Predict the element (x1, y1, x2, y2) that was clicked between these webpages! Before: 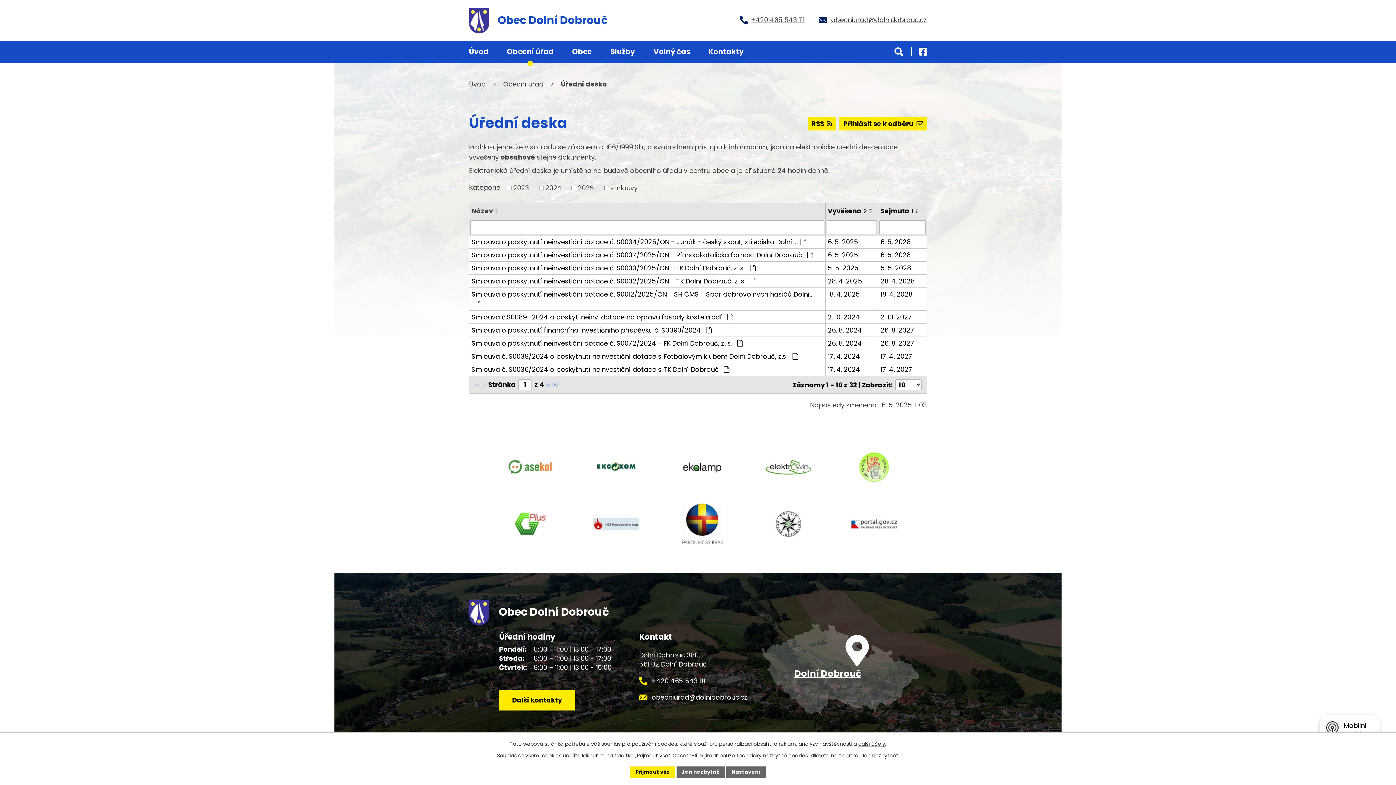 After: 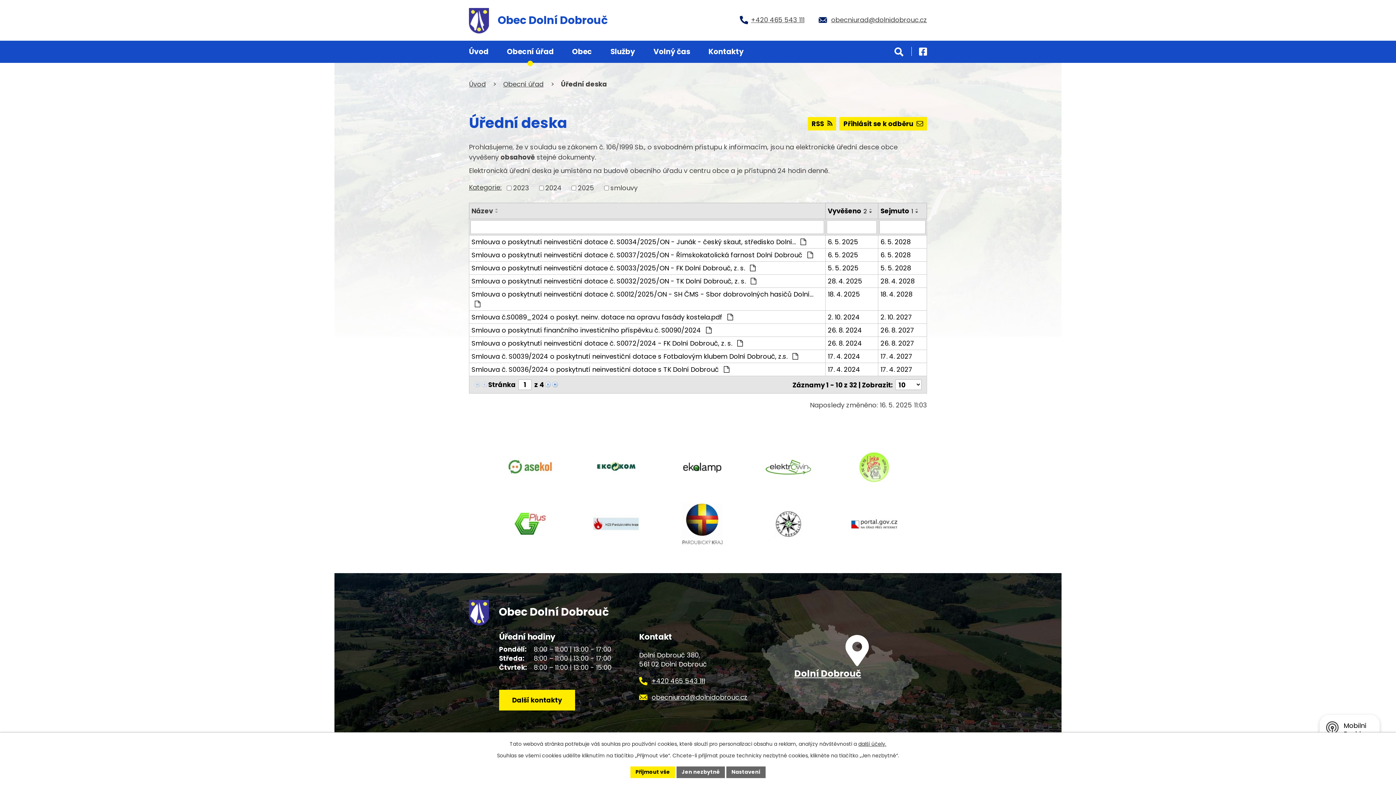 Action: bbox: (828, 206, 867, 215) label: Vyvěšeno2